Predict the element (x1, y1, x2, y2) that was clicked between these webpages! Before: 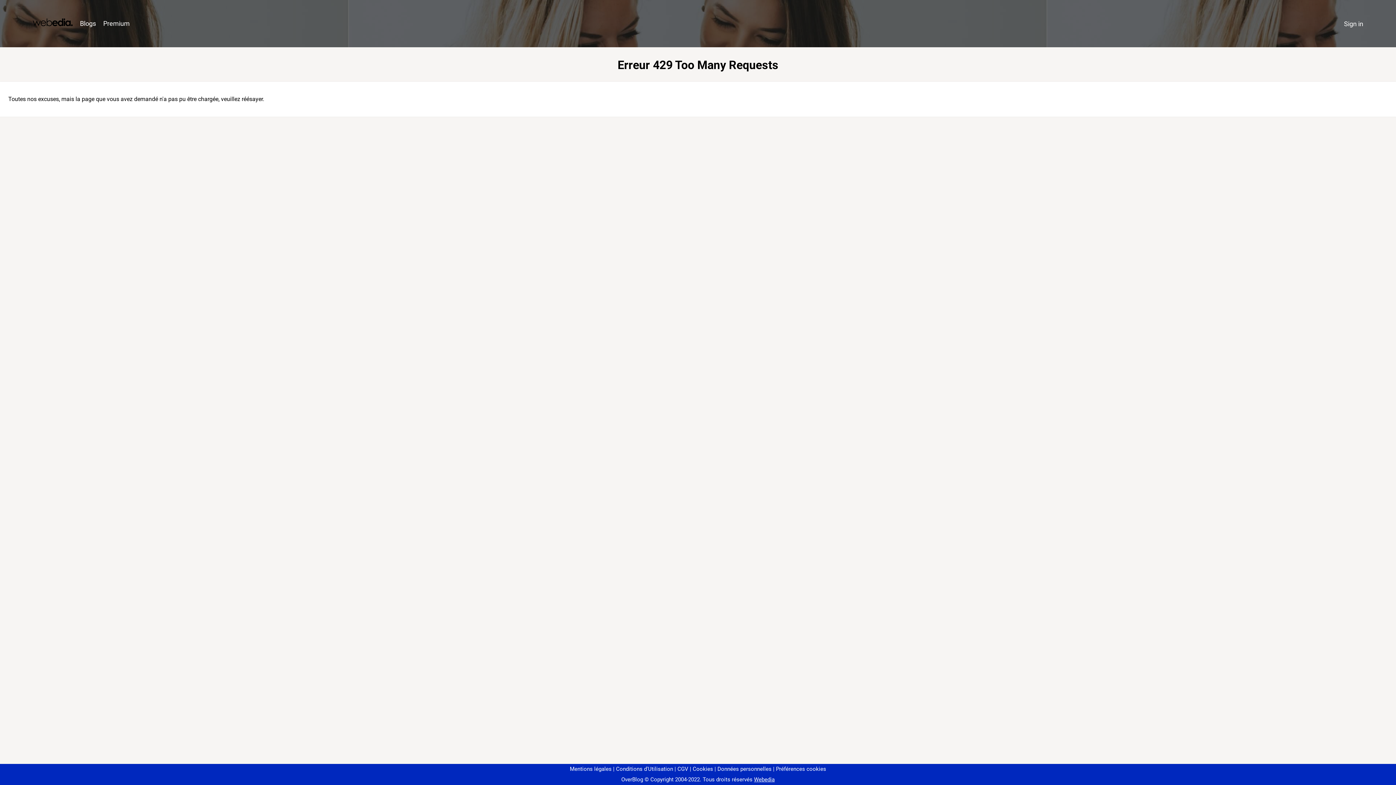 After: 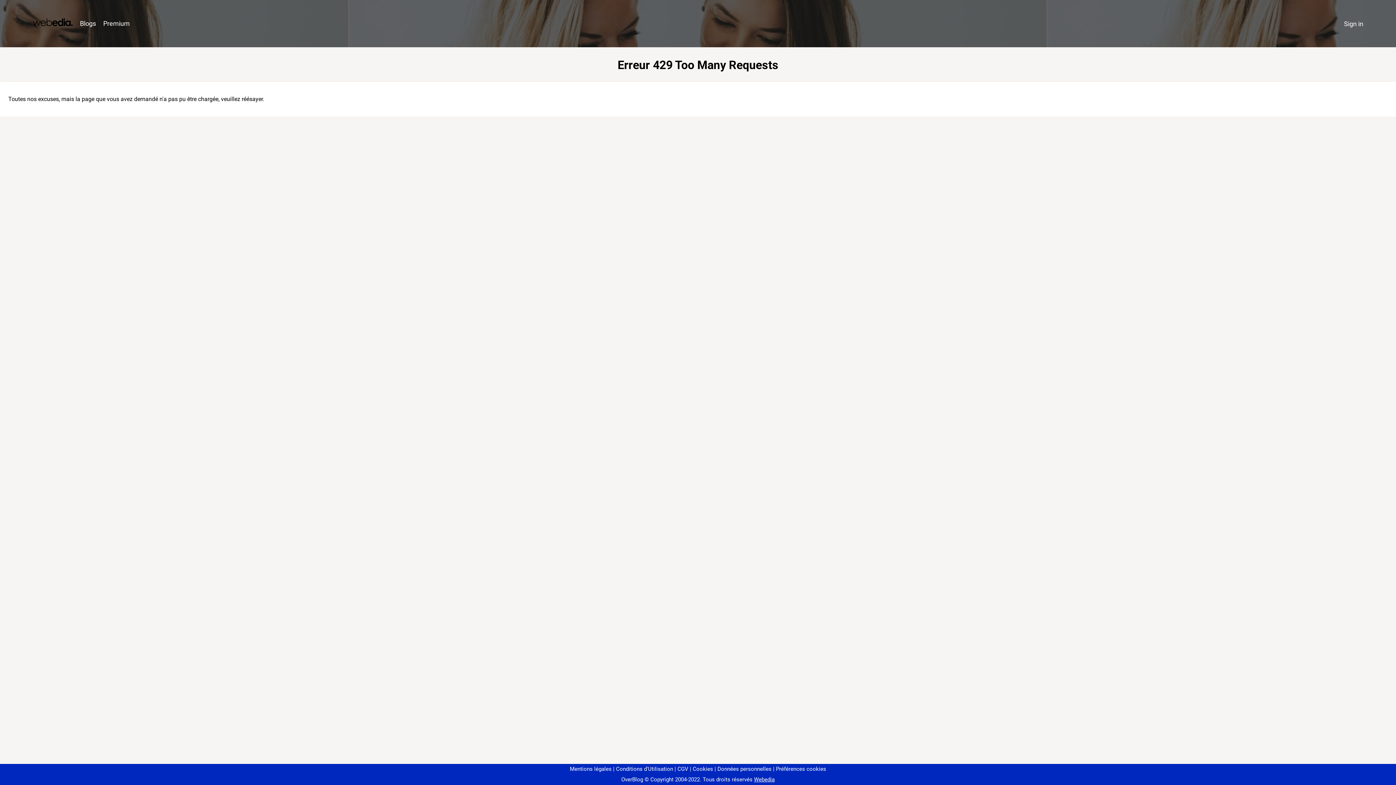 Action: label: Préférences cookies bbox: (773, 766, 826, 772)